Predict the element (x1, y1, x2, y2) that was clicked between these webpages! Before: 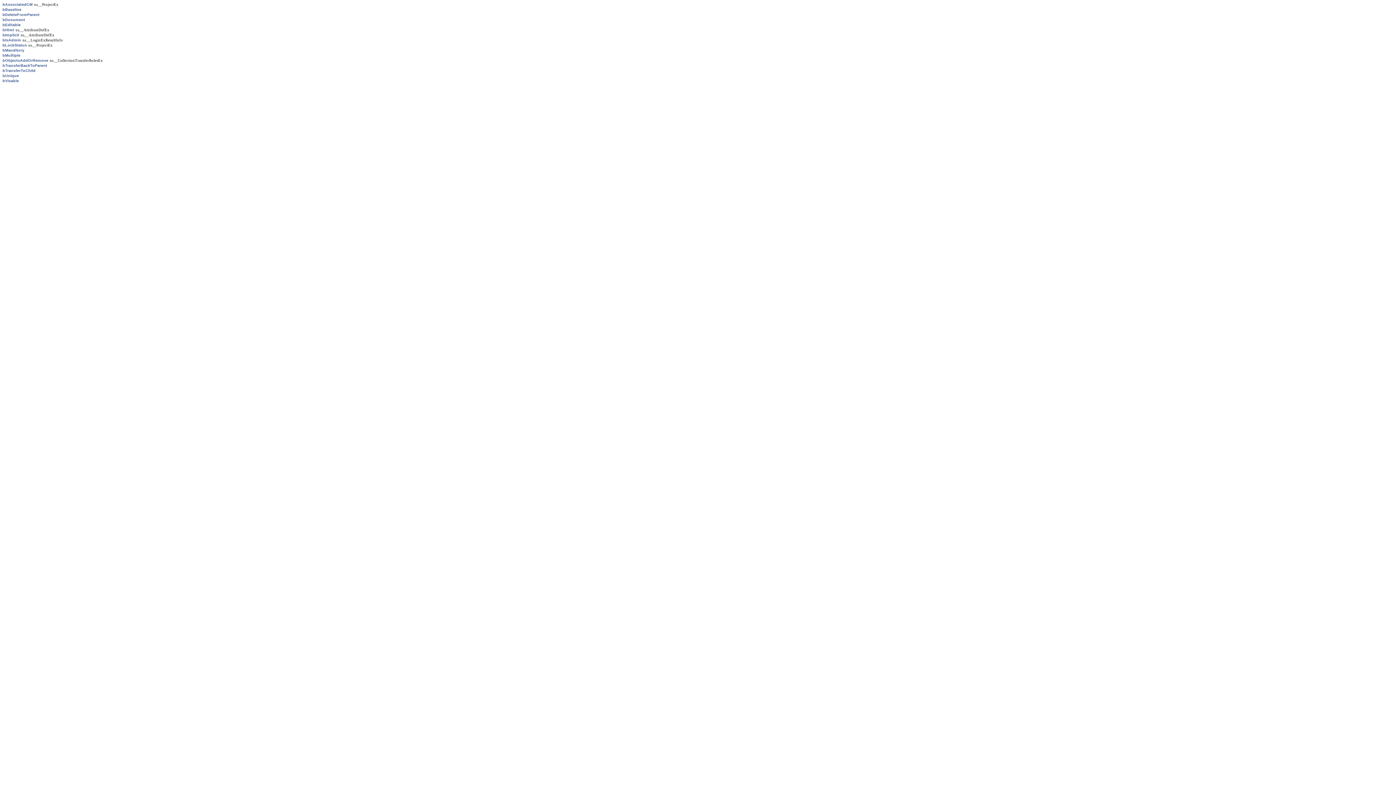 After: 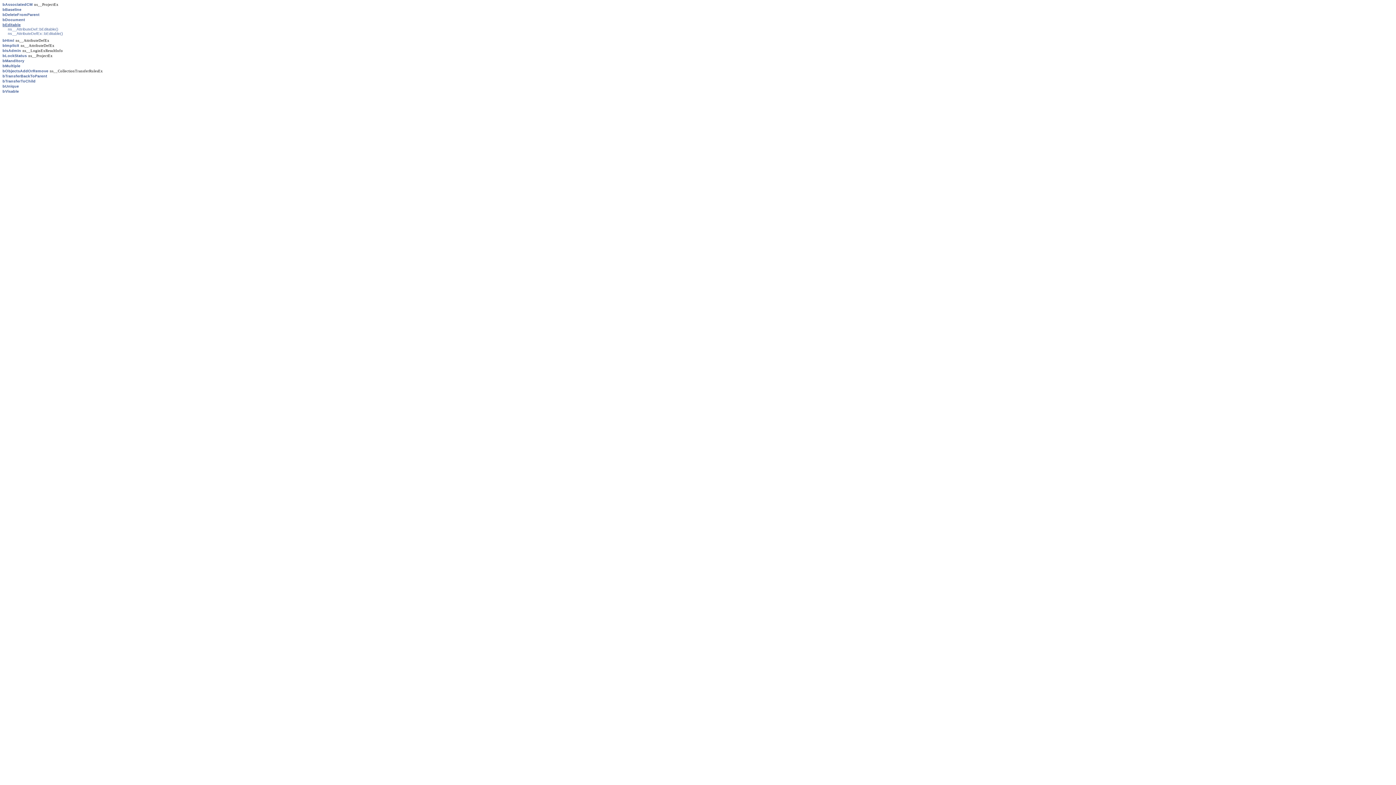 Action: label: bEditable bbox: (2, 22, 20, 26)